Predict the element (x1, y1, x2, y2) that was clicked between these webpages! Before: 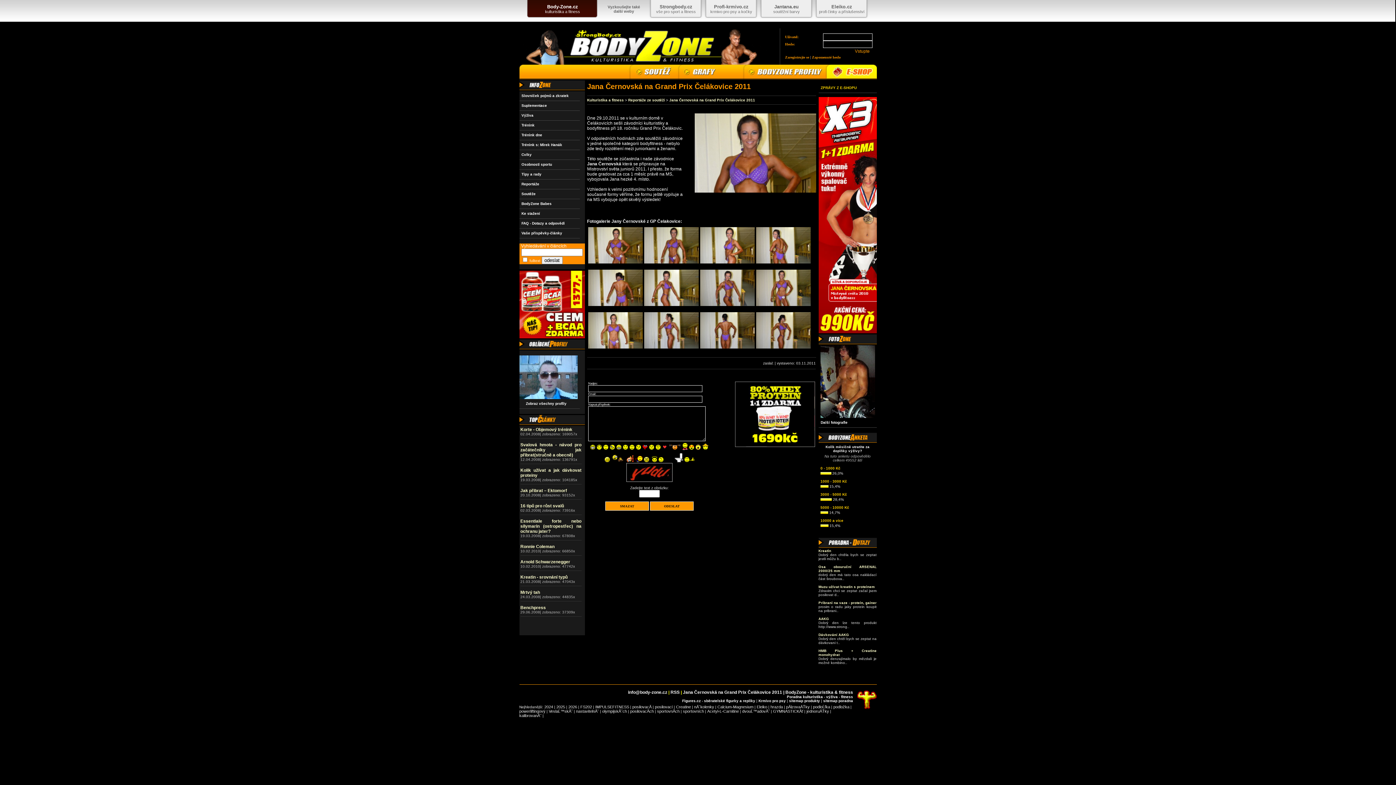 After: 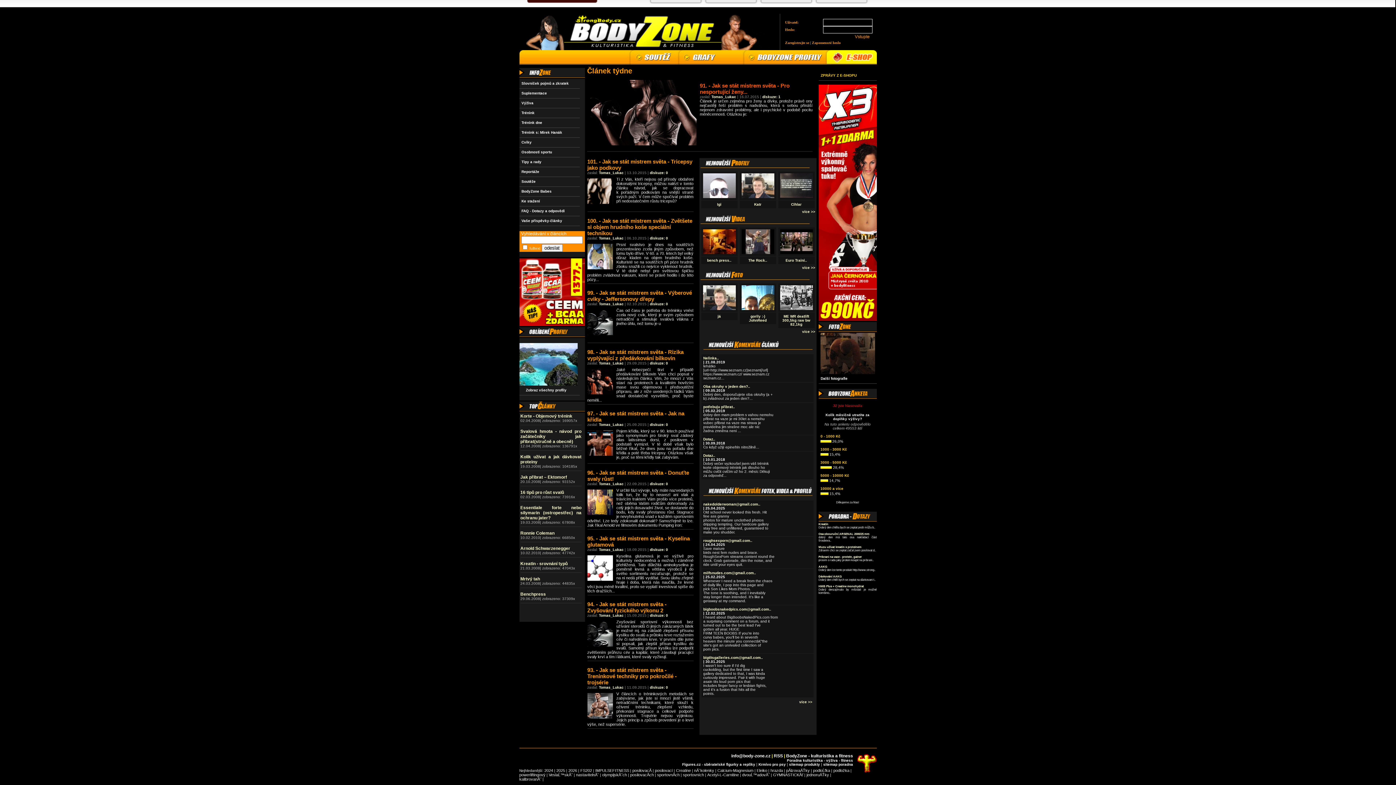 Action: bbox: (820, 510, 828, 514)